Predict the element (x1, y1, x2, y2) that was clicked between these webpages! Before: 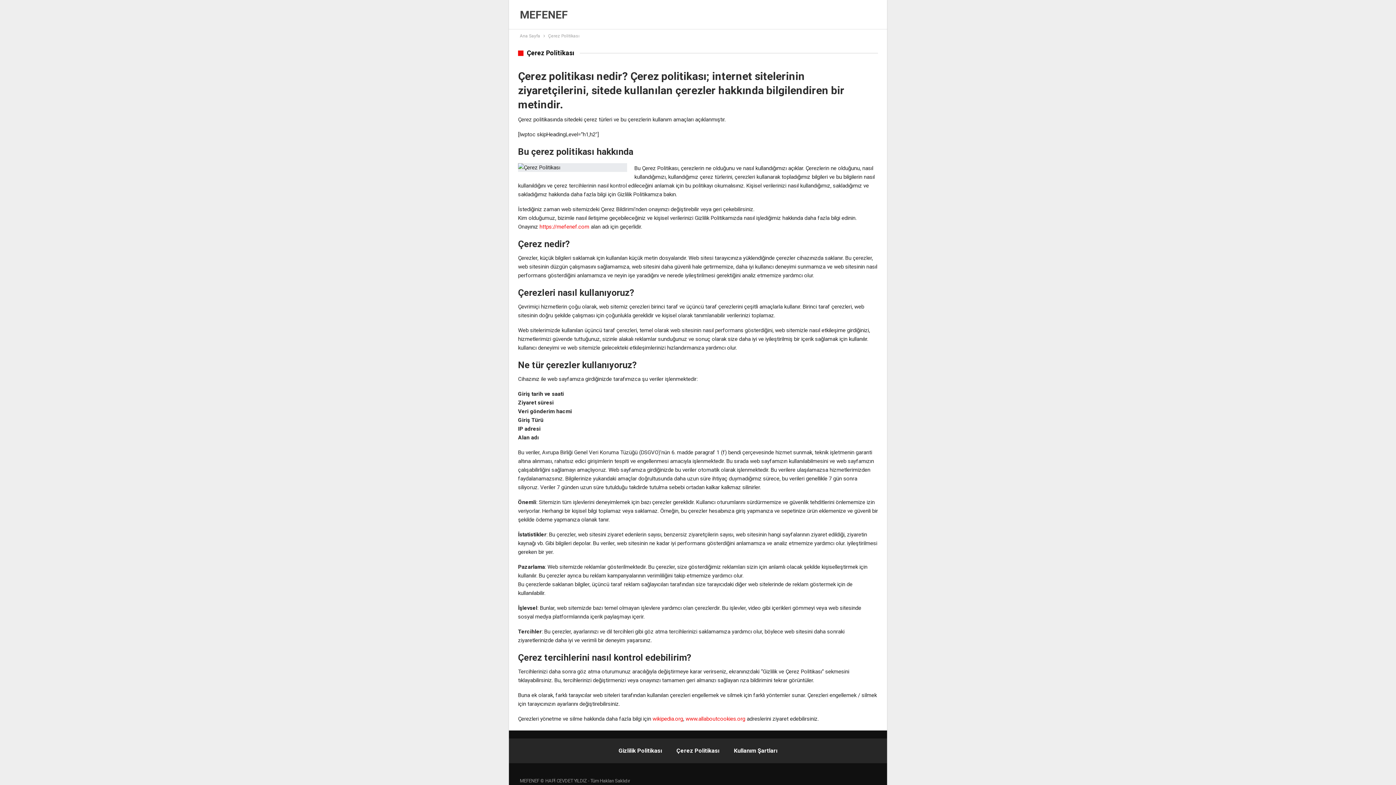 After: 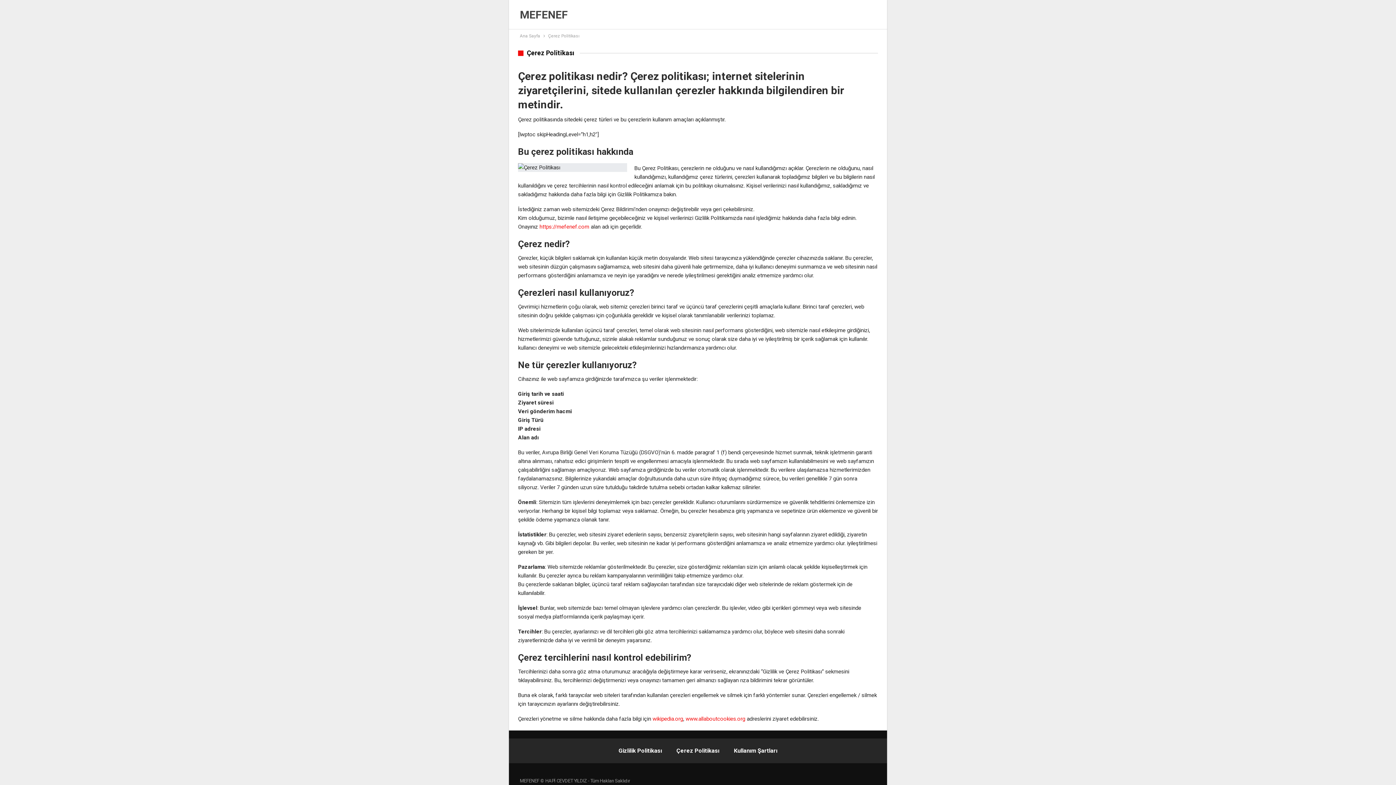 Action: label: Çerez Politikası bbox: (676, 747, 719, 754)